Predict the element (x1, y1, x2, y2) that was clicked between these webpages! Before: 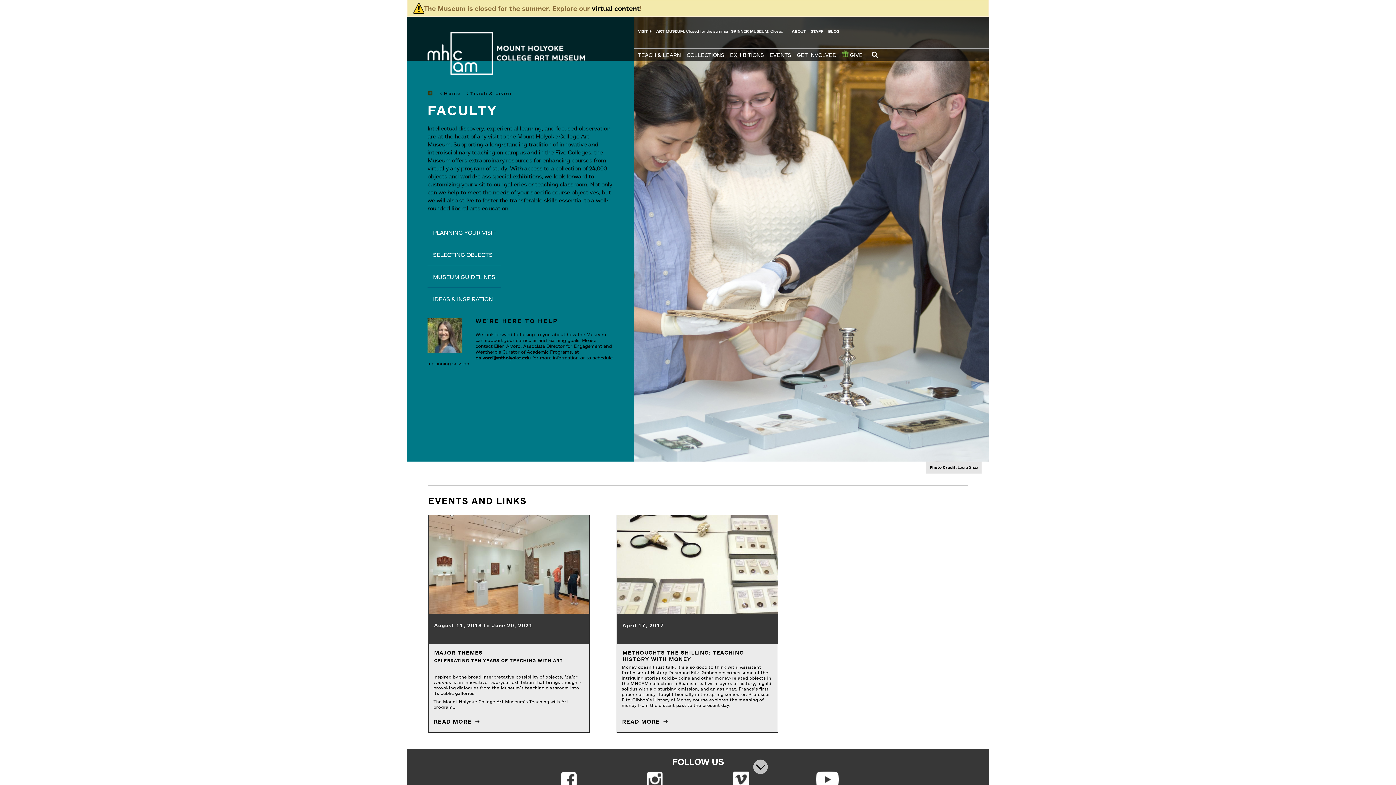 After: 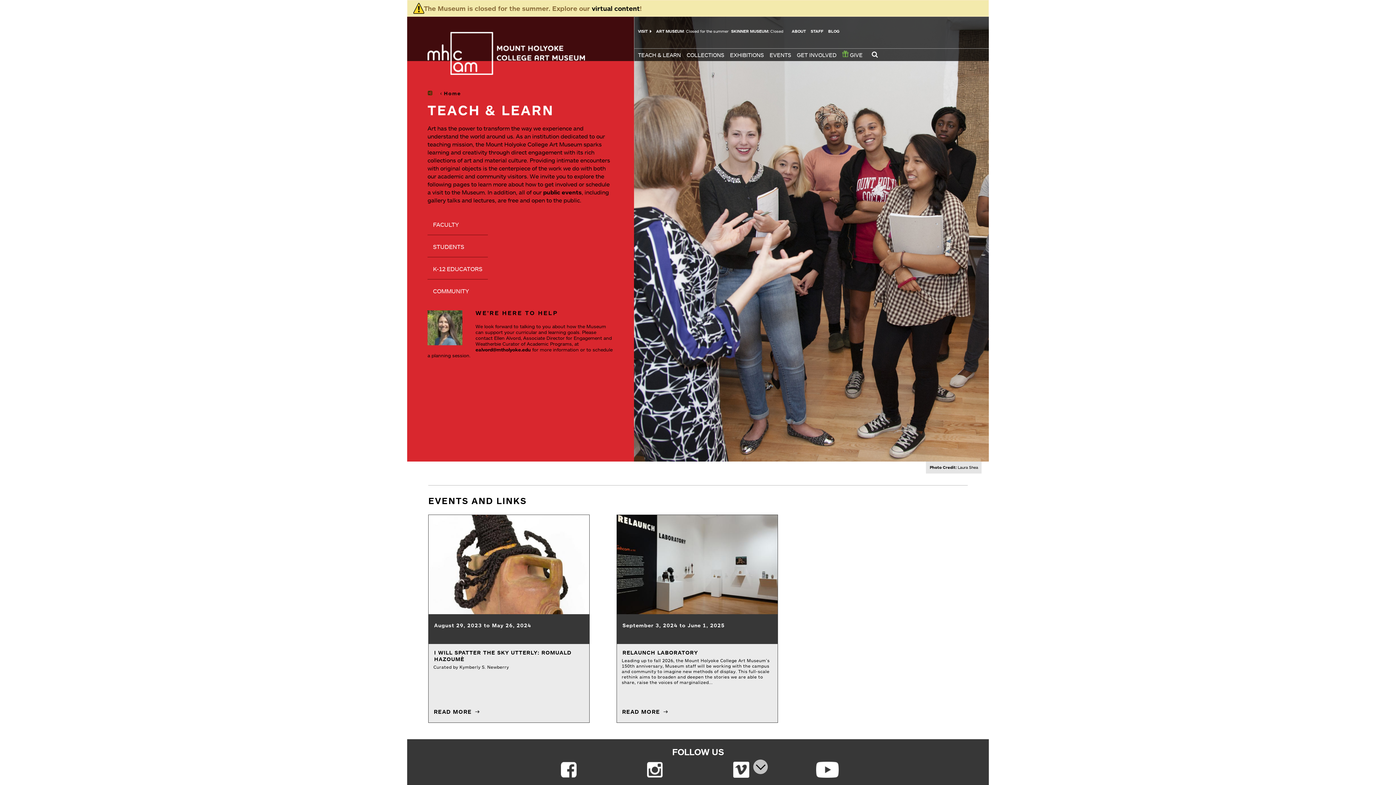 Action: label: Teach & Learn bbox: (470, 90, 511, 96)